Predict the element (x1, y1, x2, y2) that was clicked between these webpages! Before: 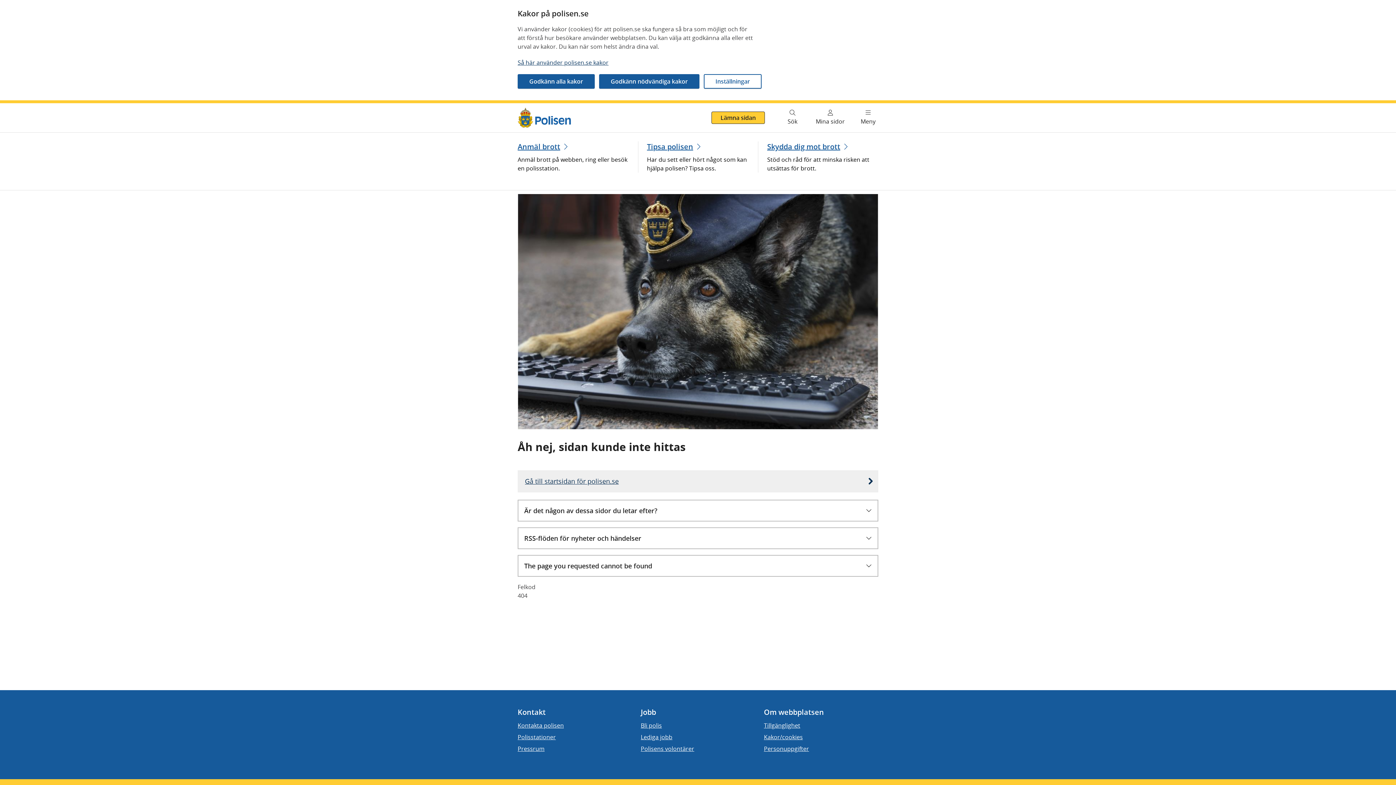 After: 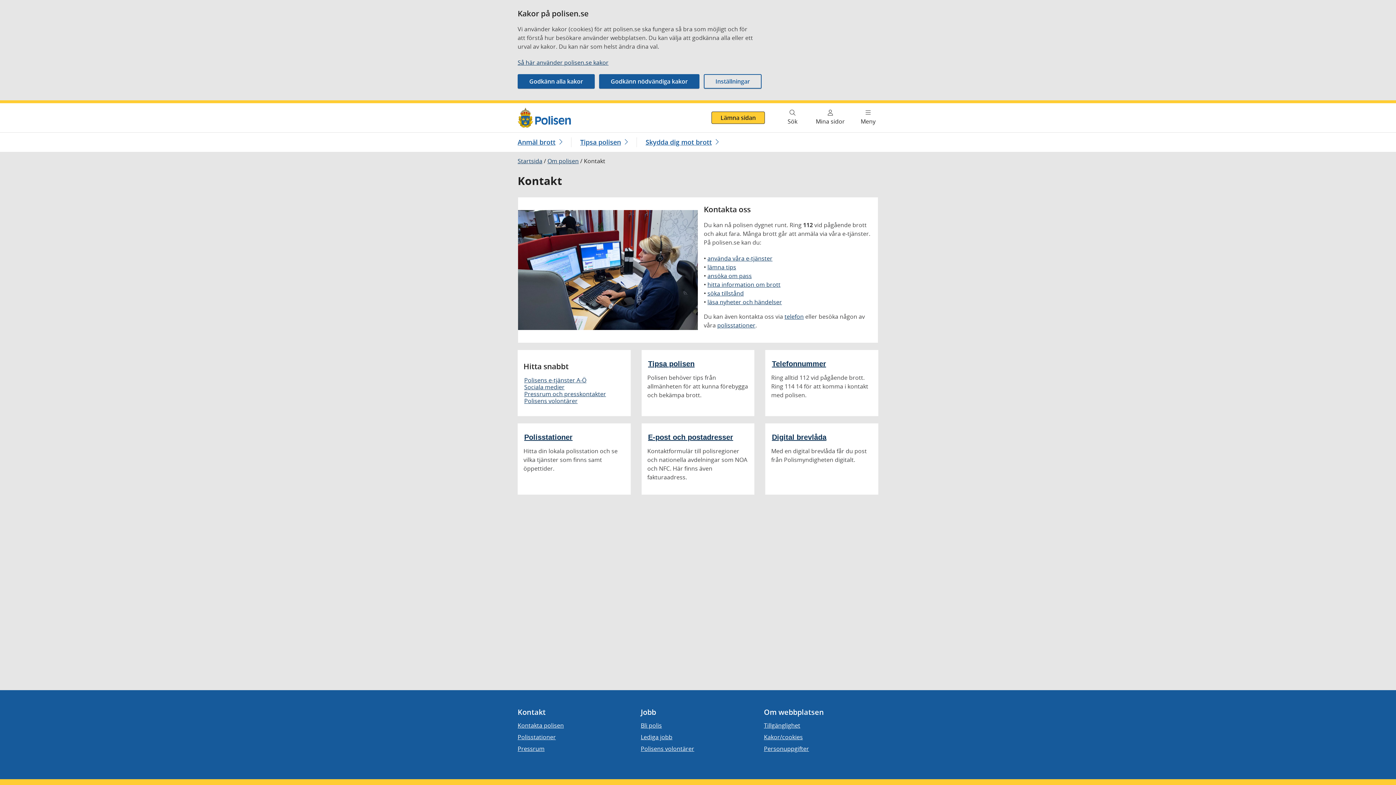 Action: label: Kontakta polisen bbox: (517, 721, 564, 730)